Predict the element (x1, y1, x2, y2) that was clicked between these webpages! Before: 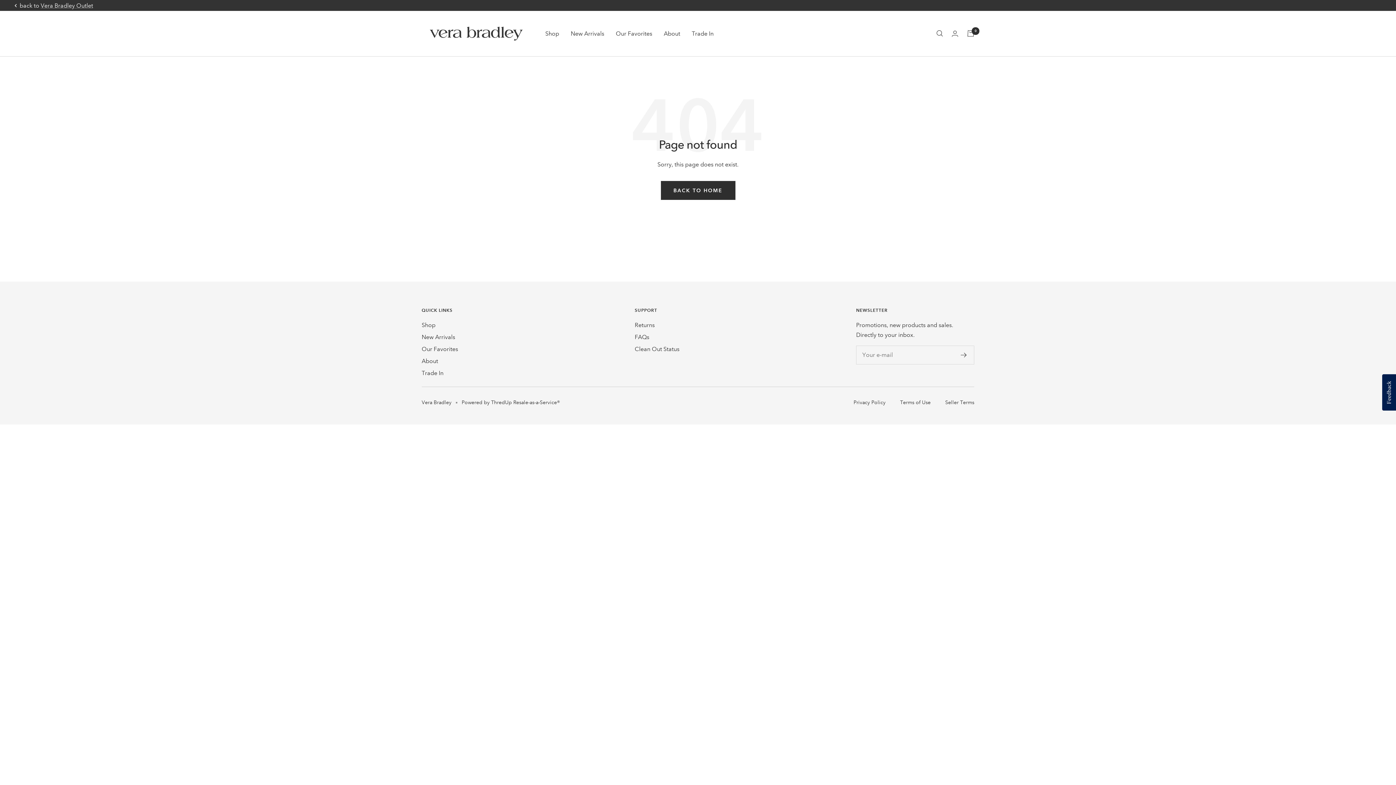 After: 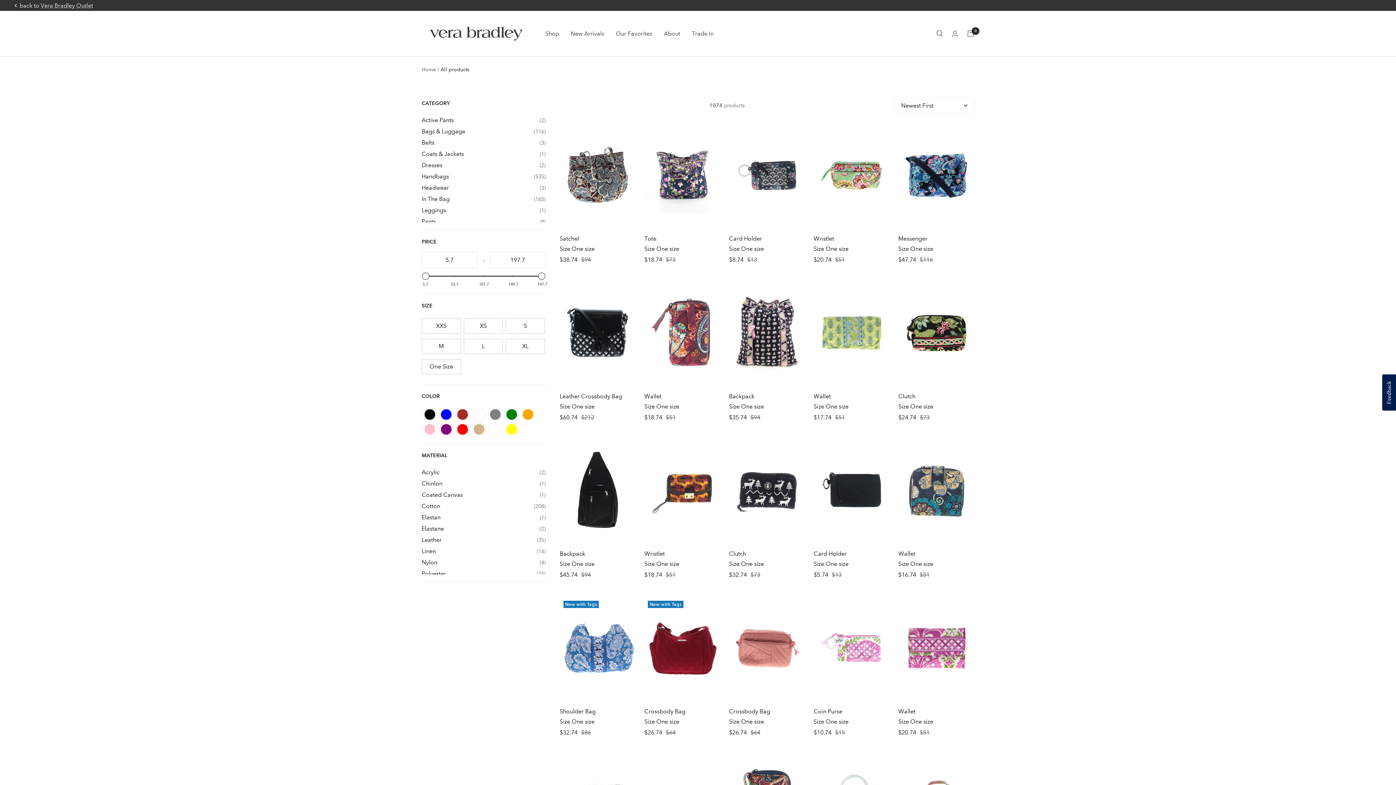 Action: bbox: (421, 332, 455, 342) label: New Arrivals